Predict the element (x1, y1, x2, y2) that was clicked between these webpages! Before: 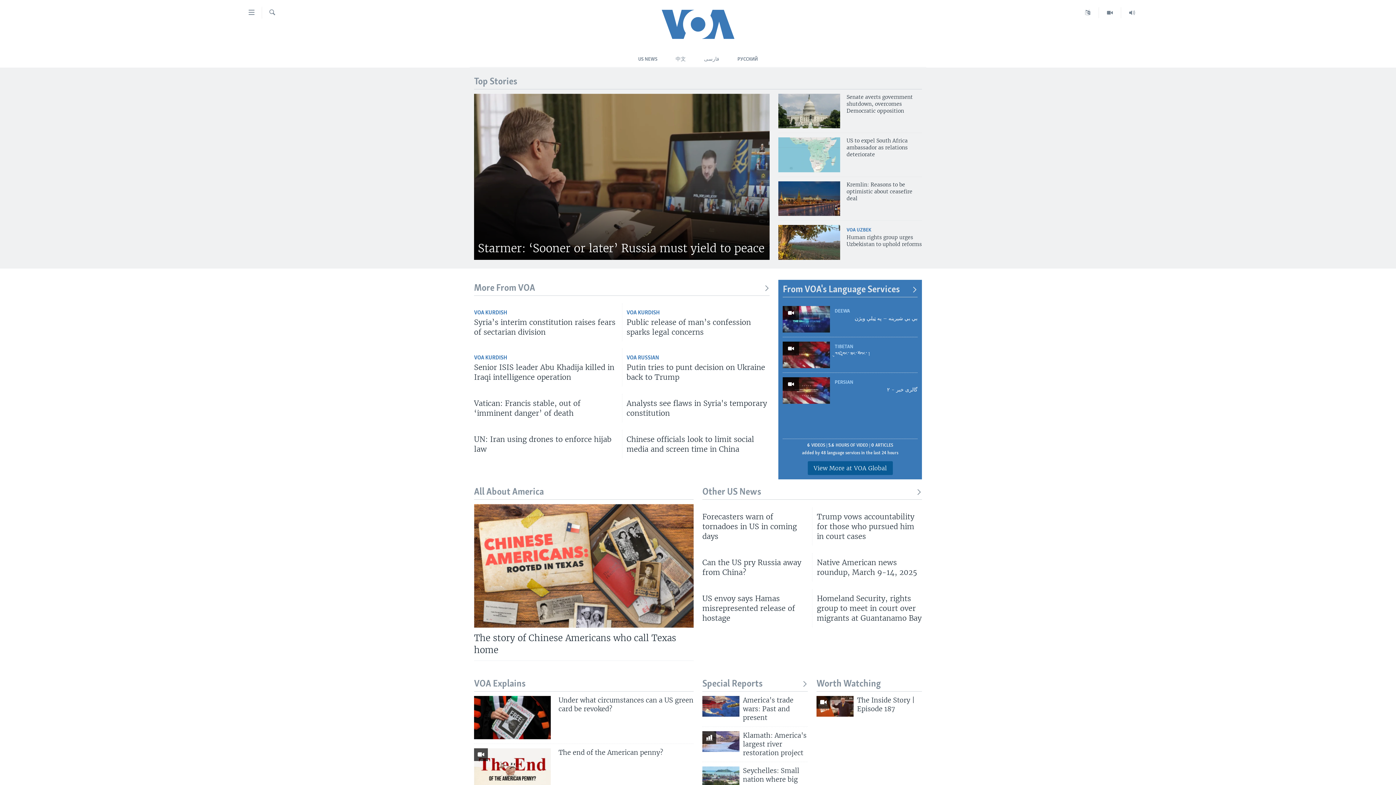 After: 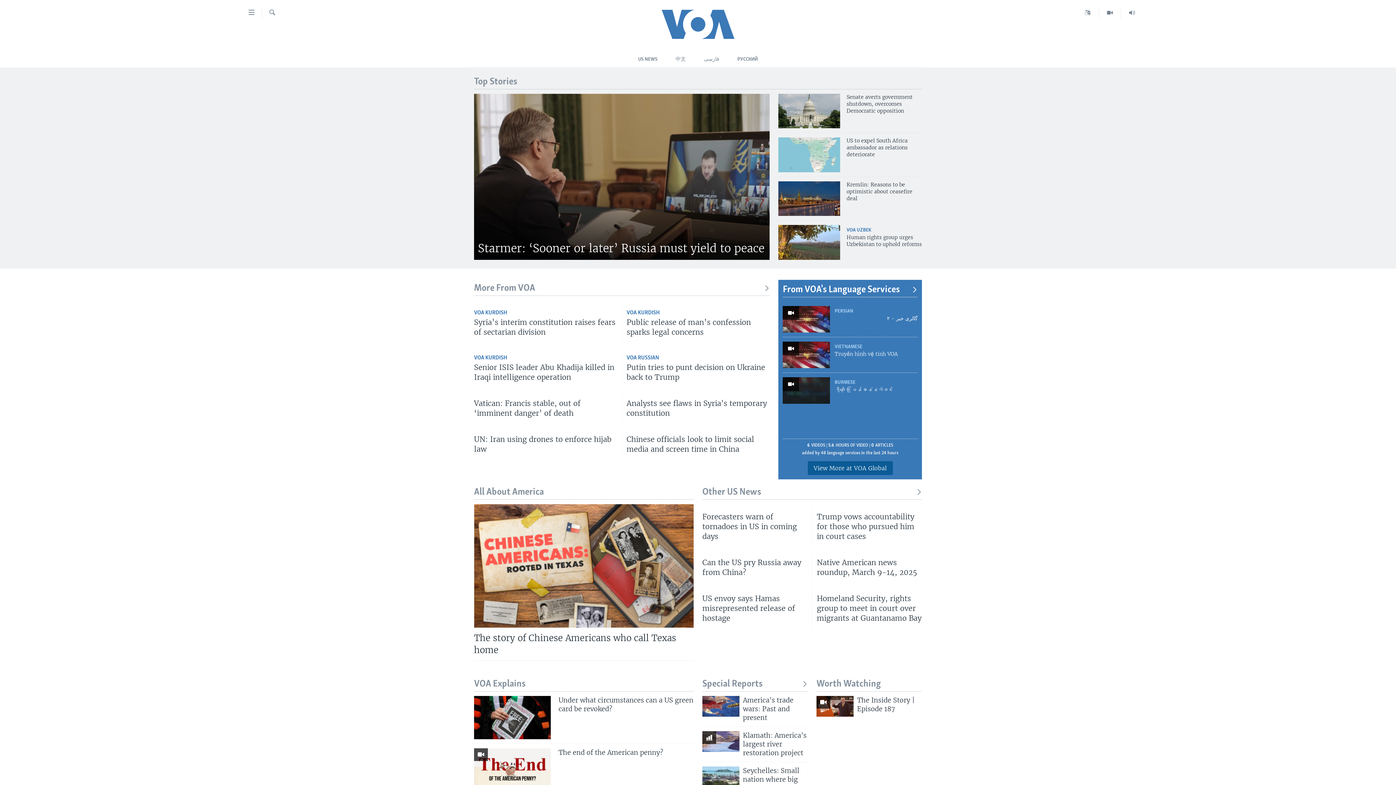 Action: bbox: (783, 284, 917, 295) label: From VOA's Language Services